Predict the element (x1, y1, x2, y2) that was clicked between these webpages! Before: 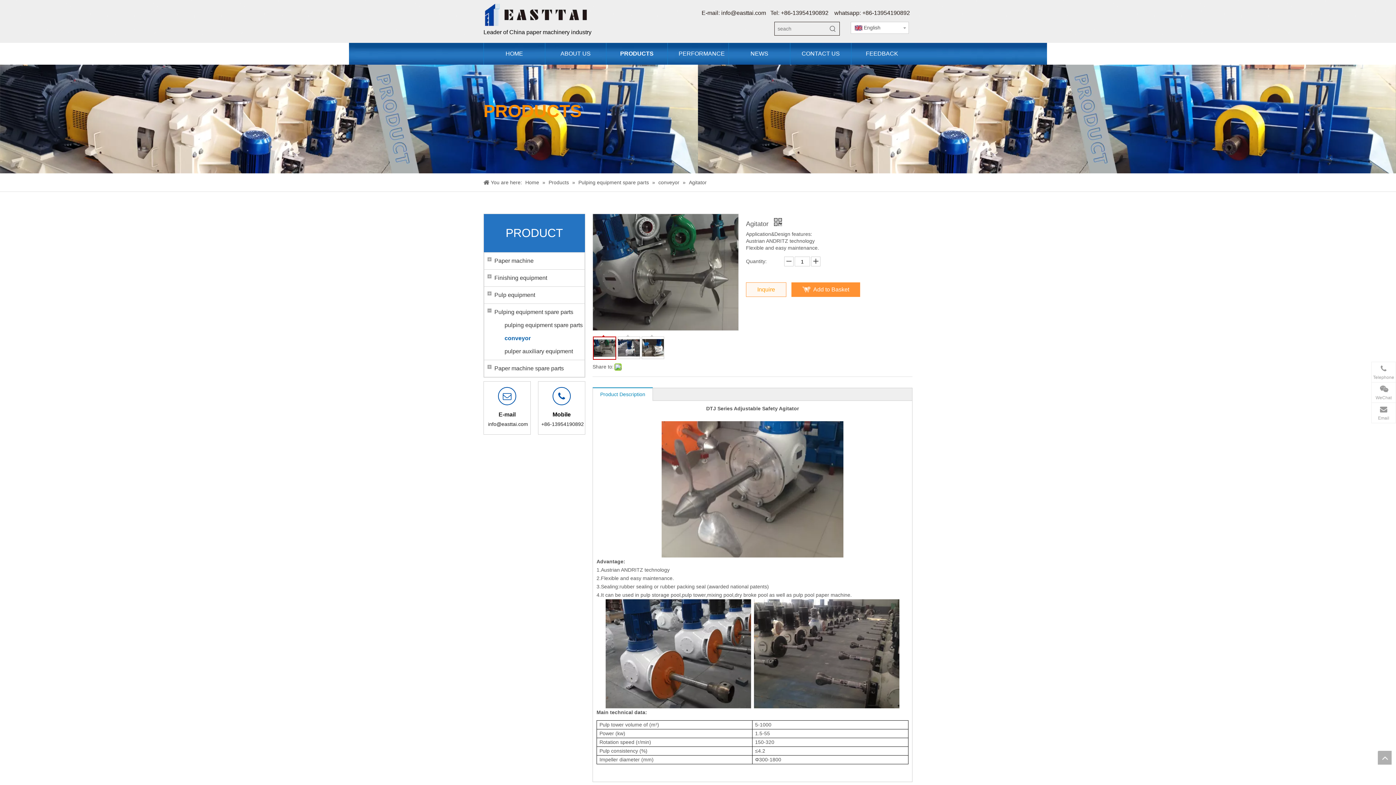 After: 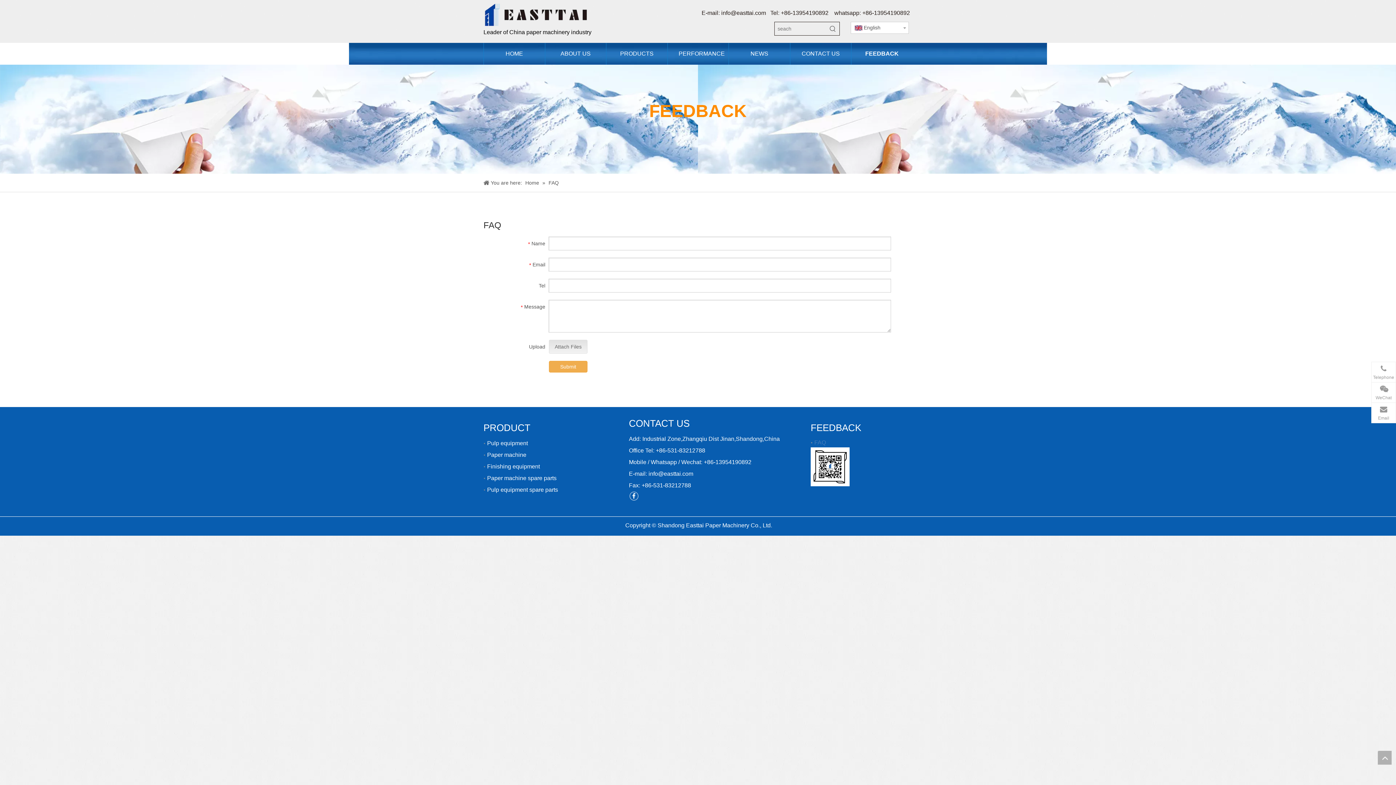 Action: label: FEEDBACK bbox: (851, 42, 912, 64)